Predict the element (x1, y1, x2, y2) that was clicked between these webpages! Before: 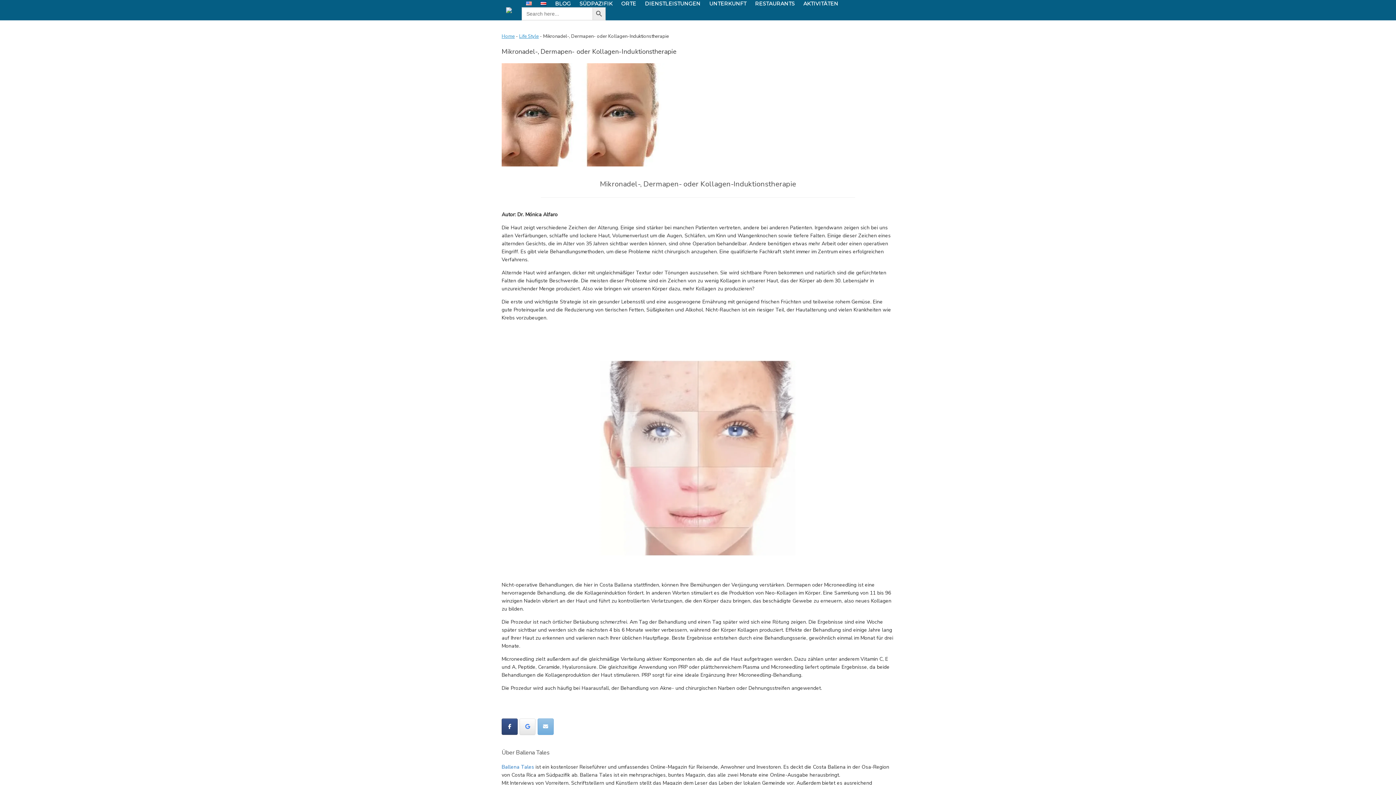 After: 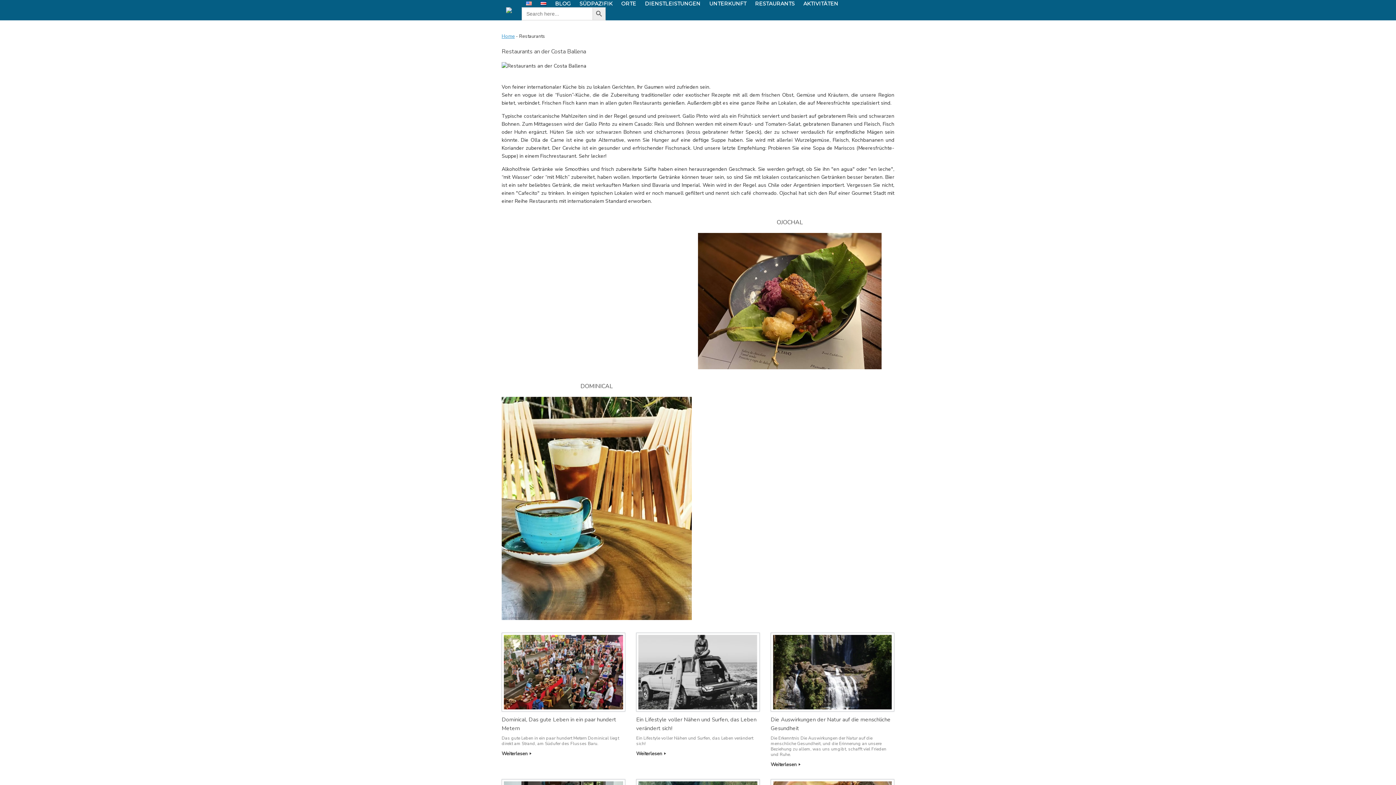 Action: bbox: (750, 0, 799, 7) label: RESTAURANTS